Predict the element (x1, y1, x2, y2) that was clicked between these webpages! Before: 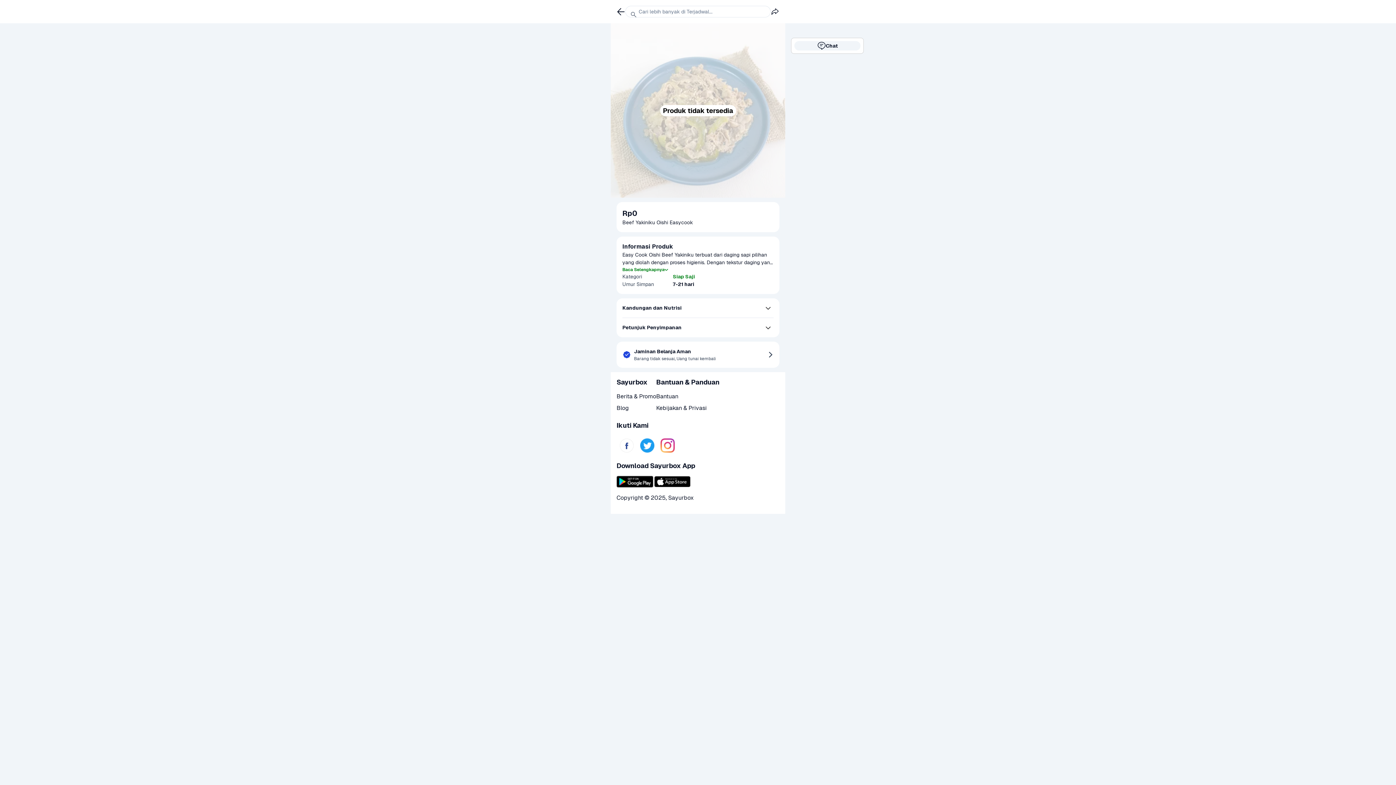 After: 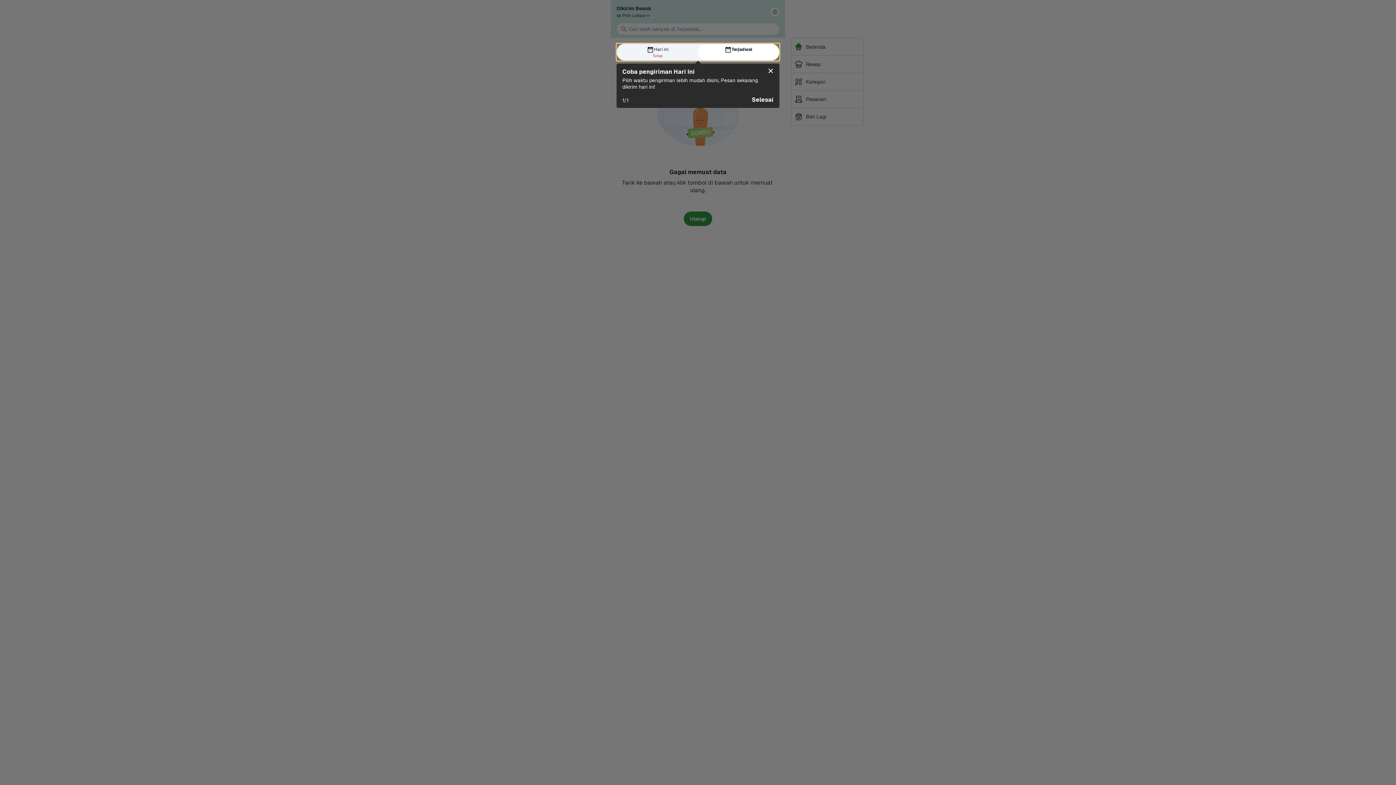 Action: bbox: (616, 7, 625, 16)